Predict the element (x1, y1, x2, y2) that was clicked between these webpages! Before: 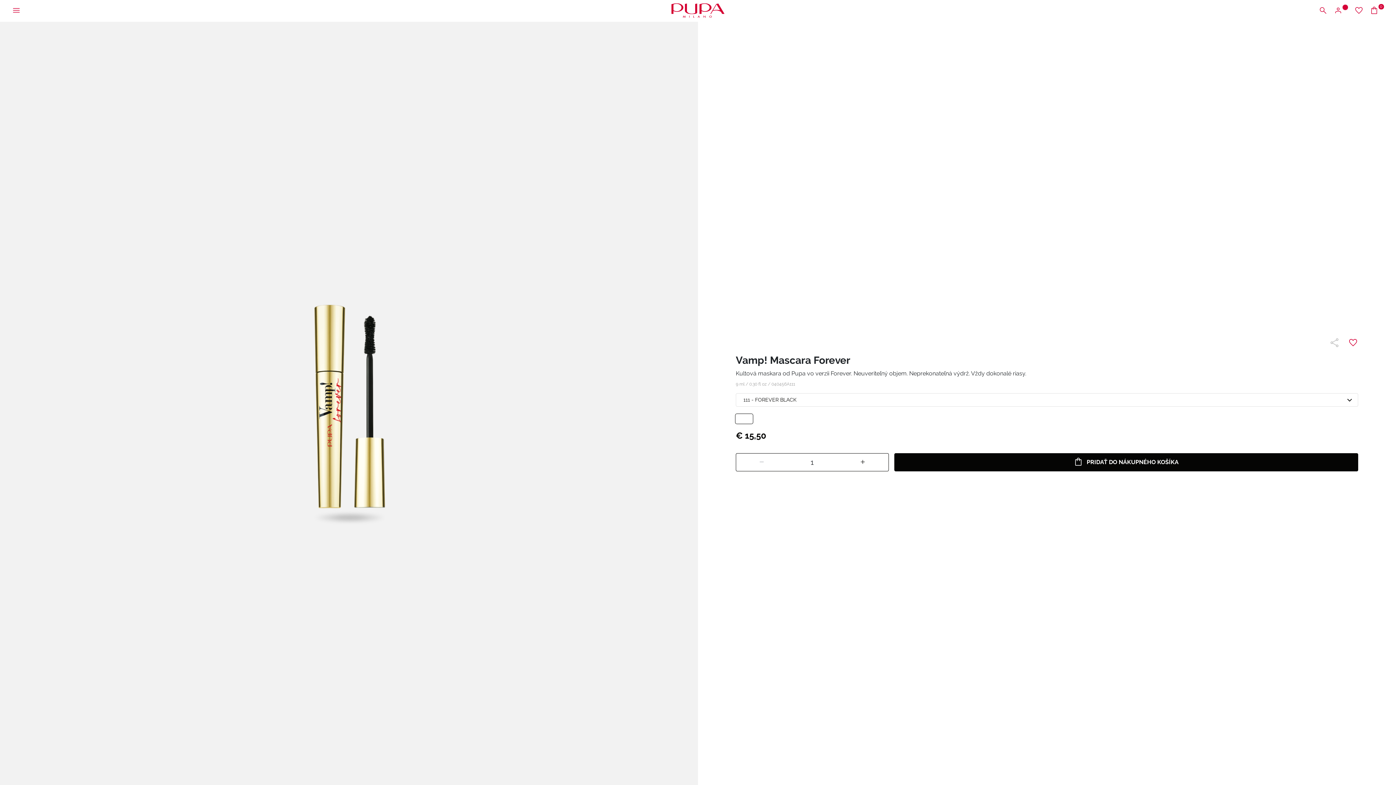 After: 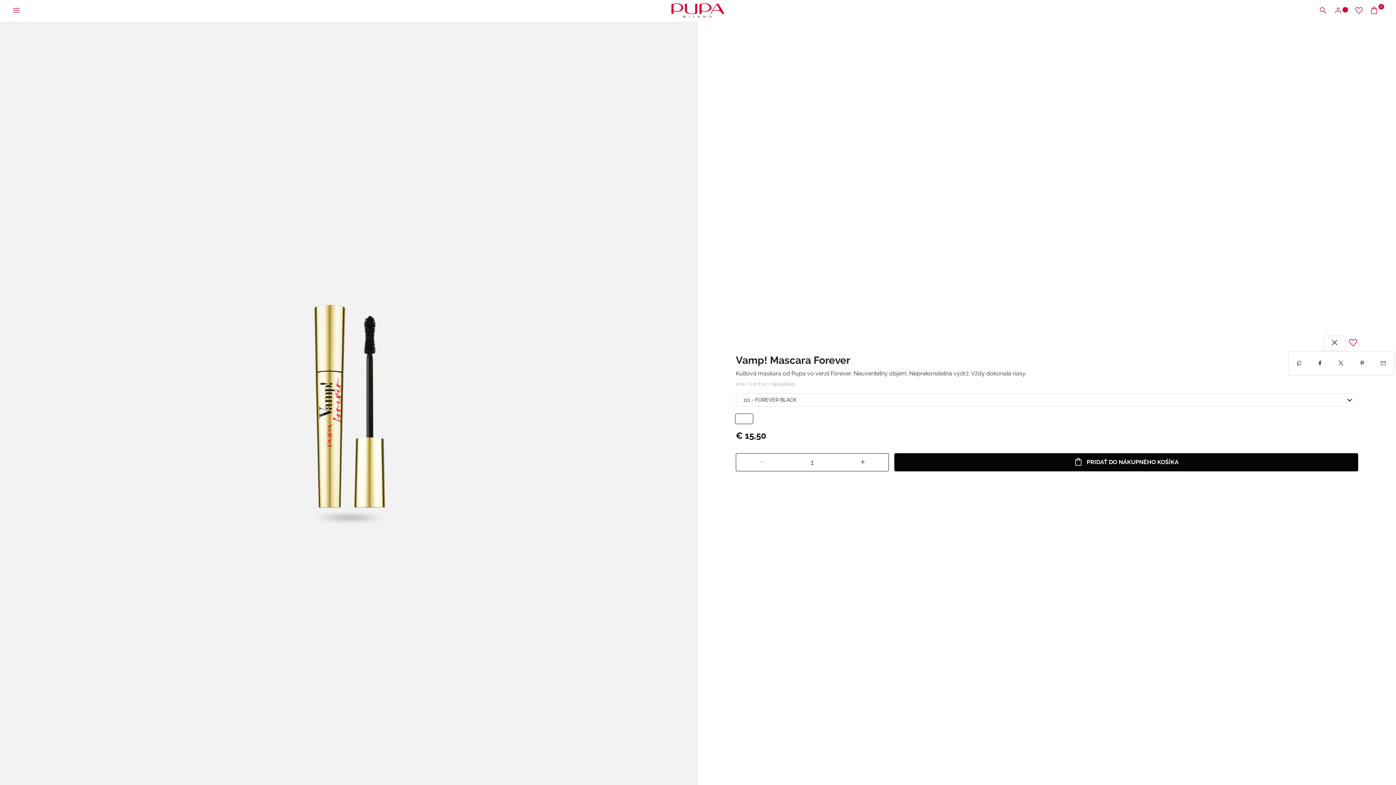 Action: bbox: (1323, 335, 1345, 350)